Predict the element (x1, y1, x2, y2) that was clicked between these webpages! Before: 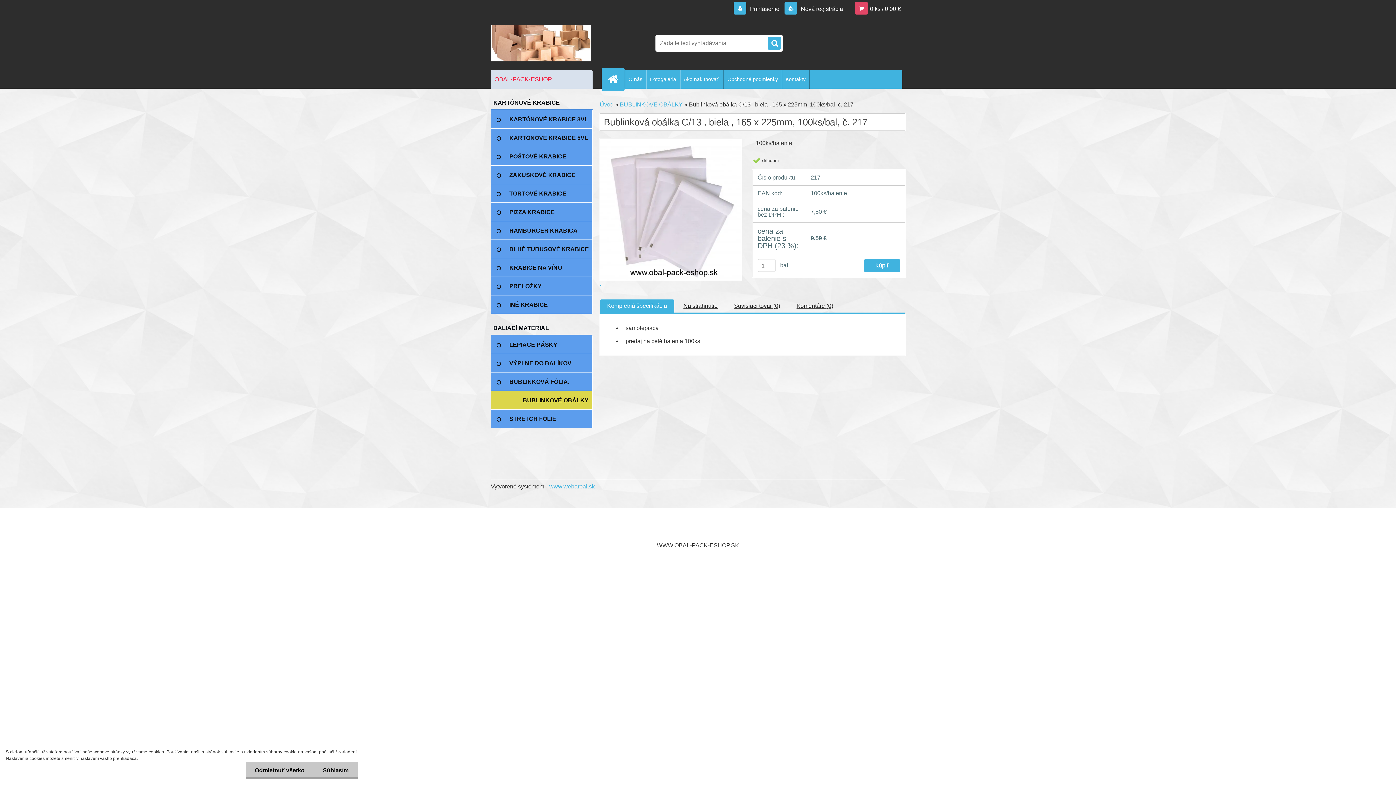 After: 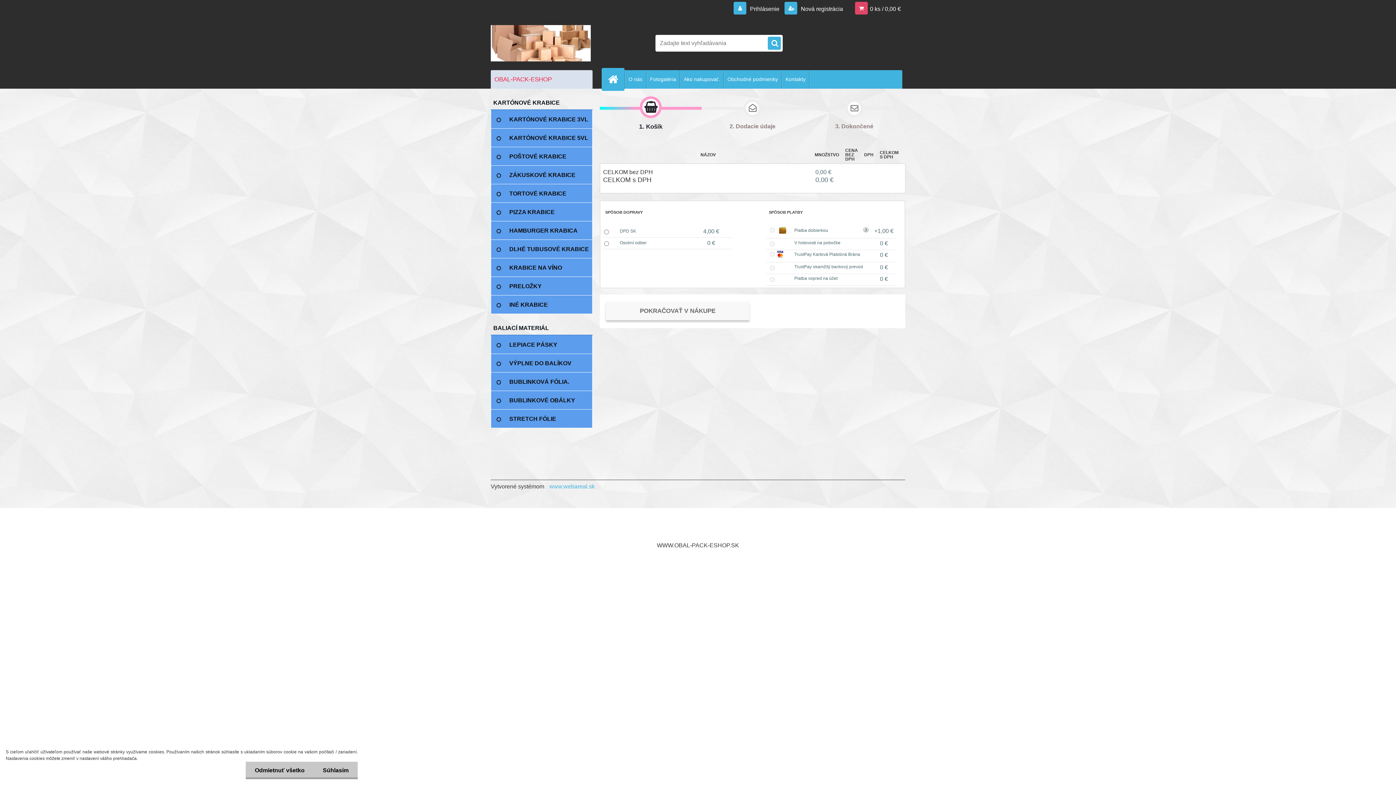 Action: label: 0 ks / 0,00 € bbox: (855, 5, 901, 12)